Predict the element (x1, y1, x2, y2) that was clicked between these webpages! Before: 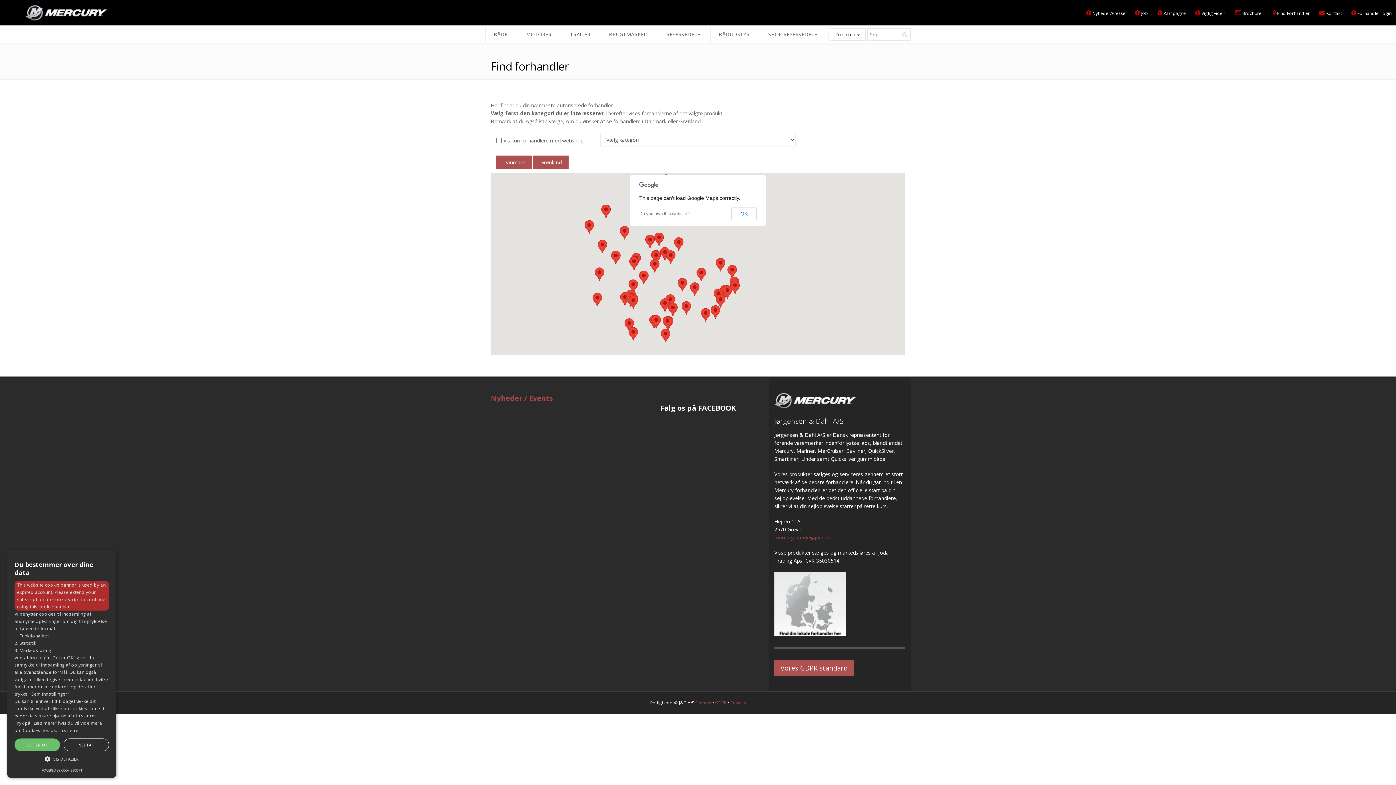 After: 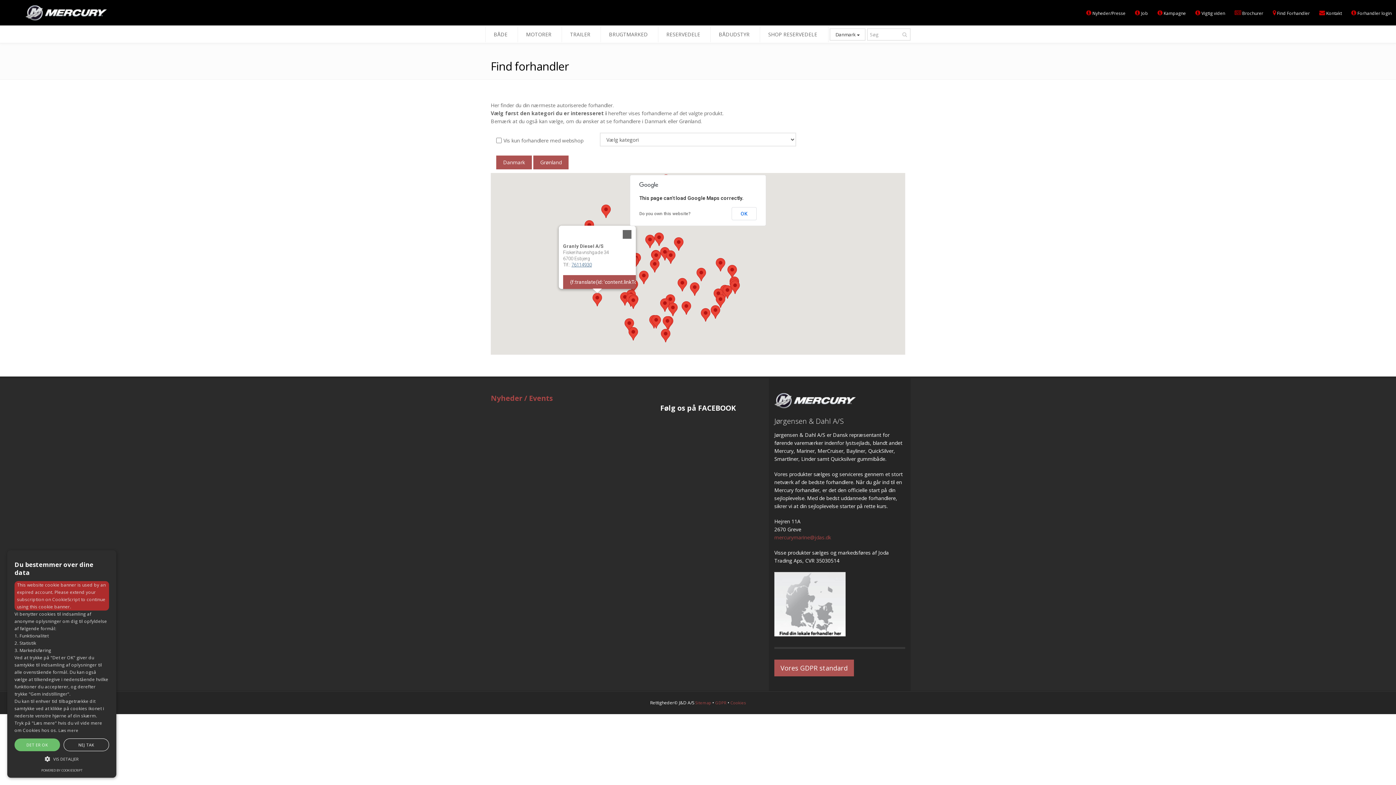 Action: bbox: (592, 293, 602, 306) label: Granly Diesel A/S